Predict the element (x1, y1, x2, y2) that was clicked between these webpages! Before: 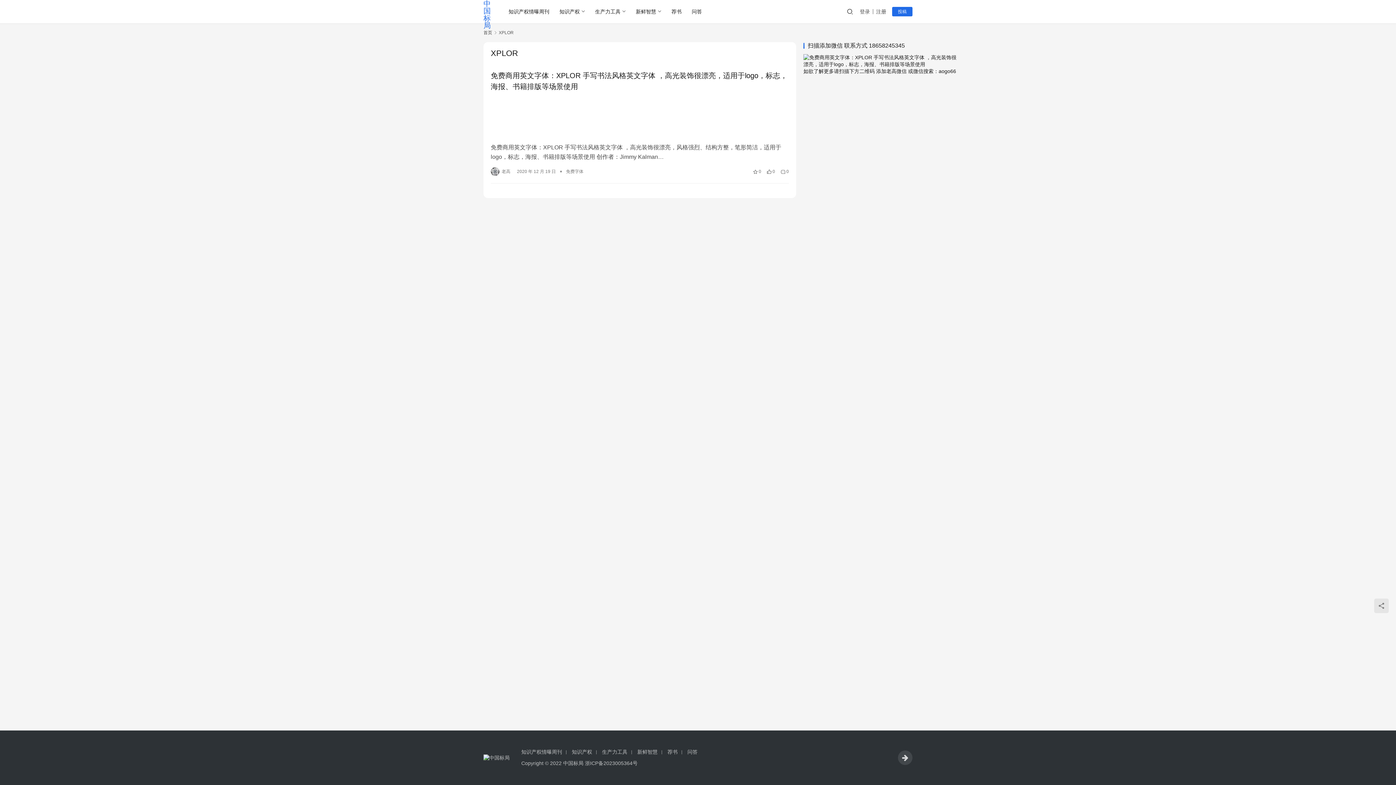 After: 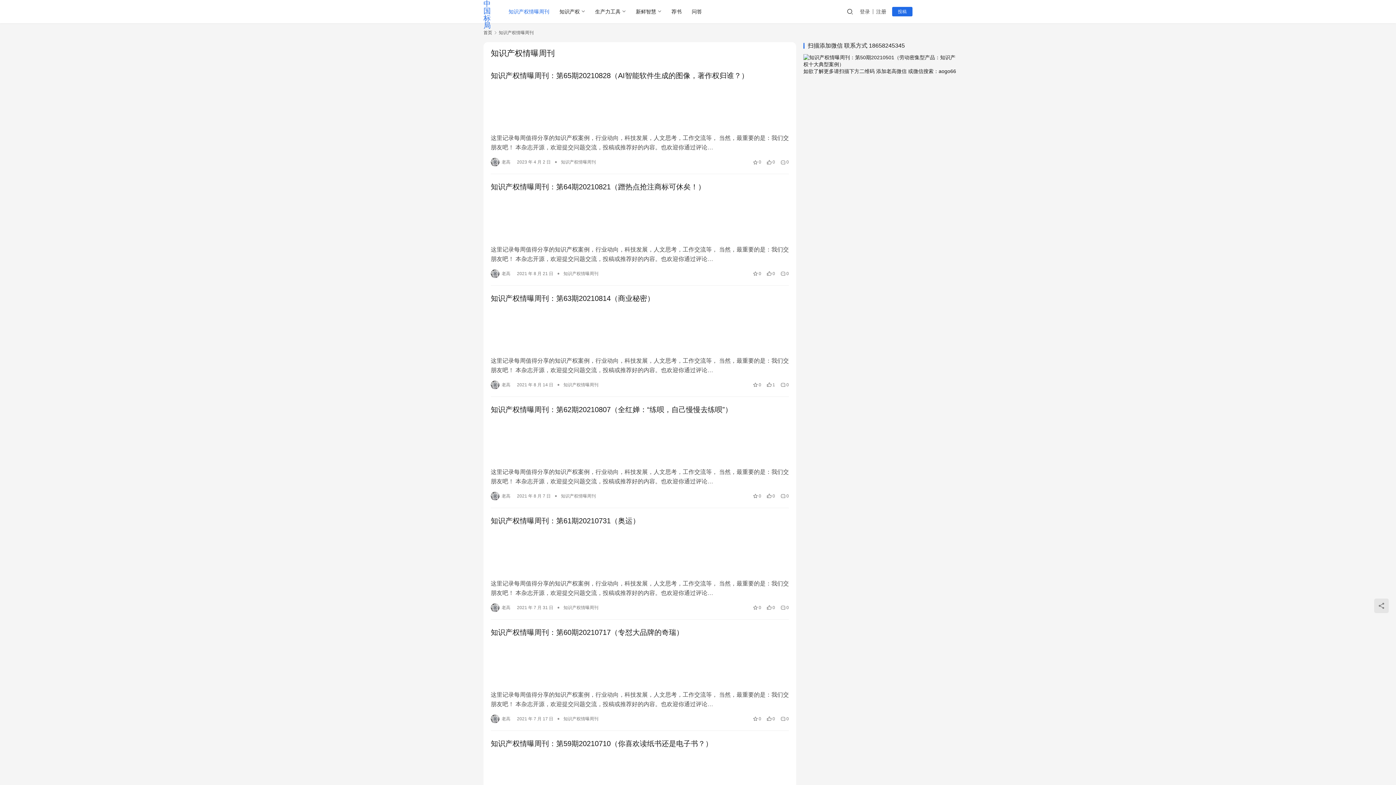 Action: label: 知识产权情曝周刊 bbox: (521, 749, 565, 755)